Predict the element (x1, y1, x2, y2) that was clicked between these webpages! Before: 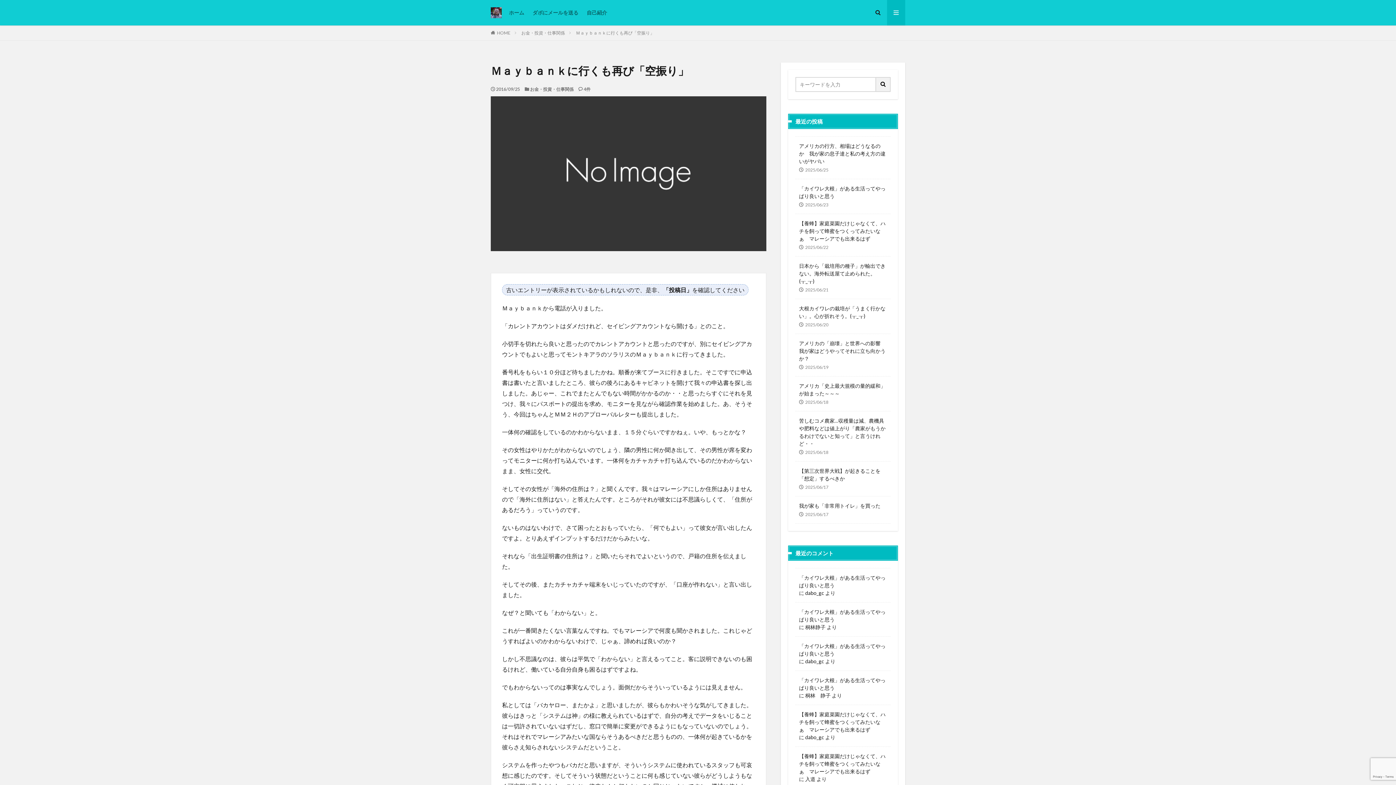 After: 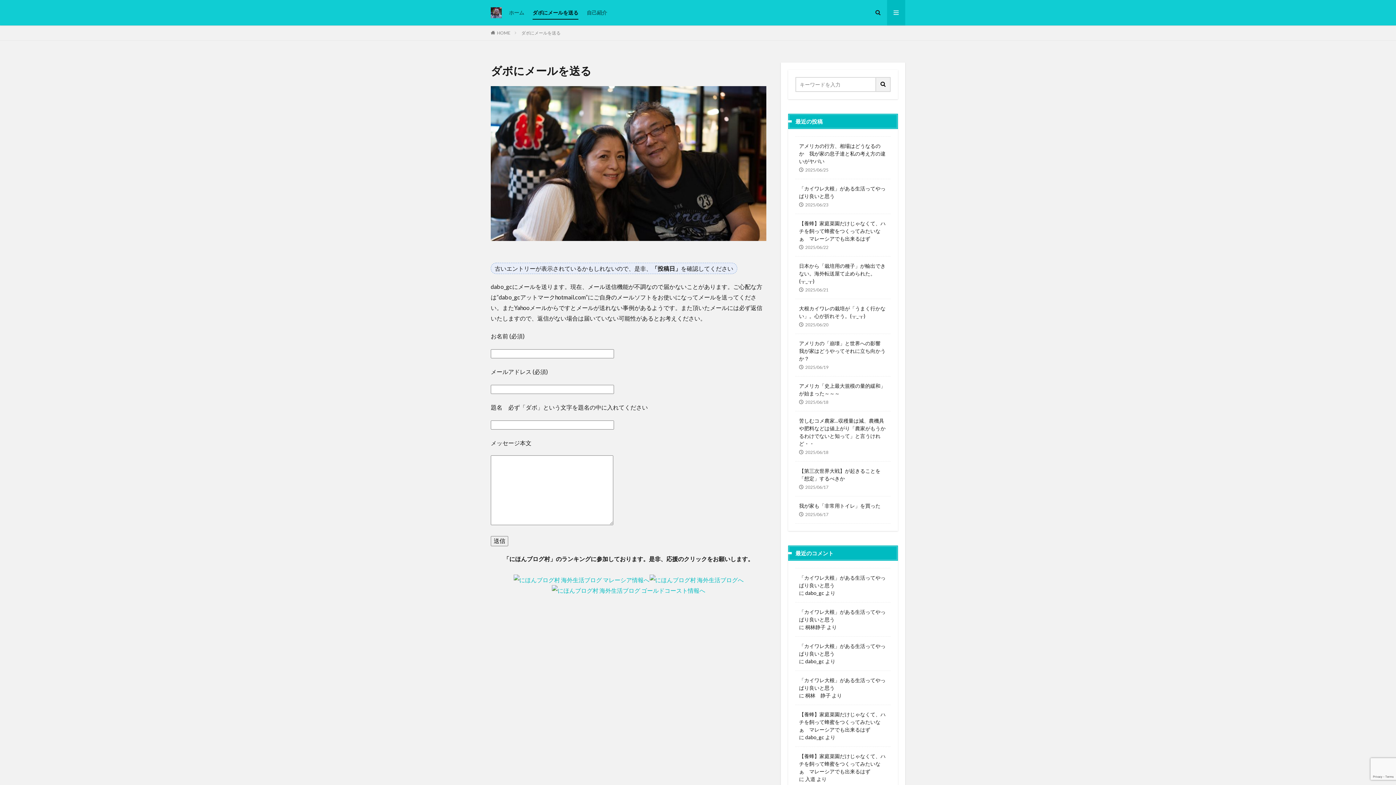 Action: bbox: (532, 6, 578, 18) label: ダボにメールを送る